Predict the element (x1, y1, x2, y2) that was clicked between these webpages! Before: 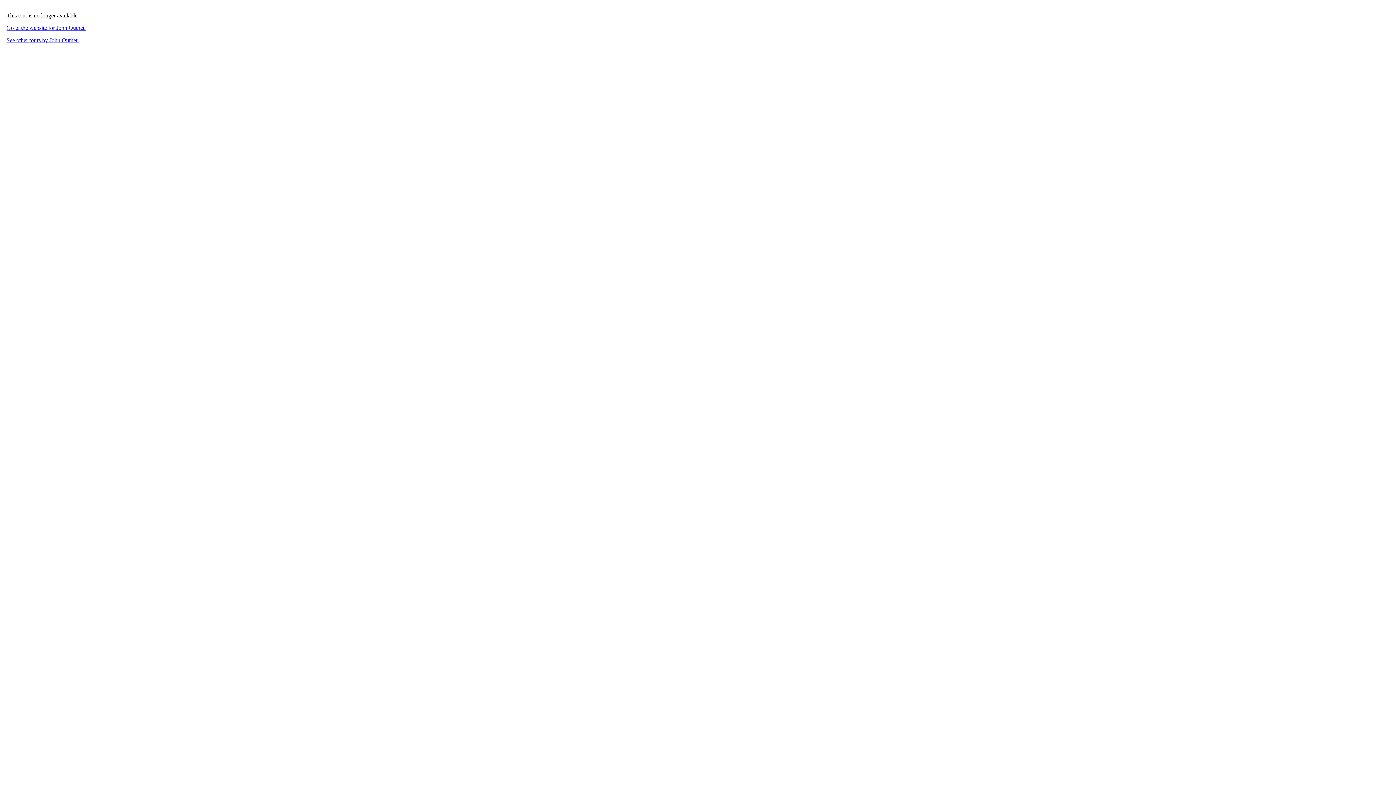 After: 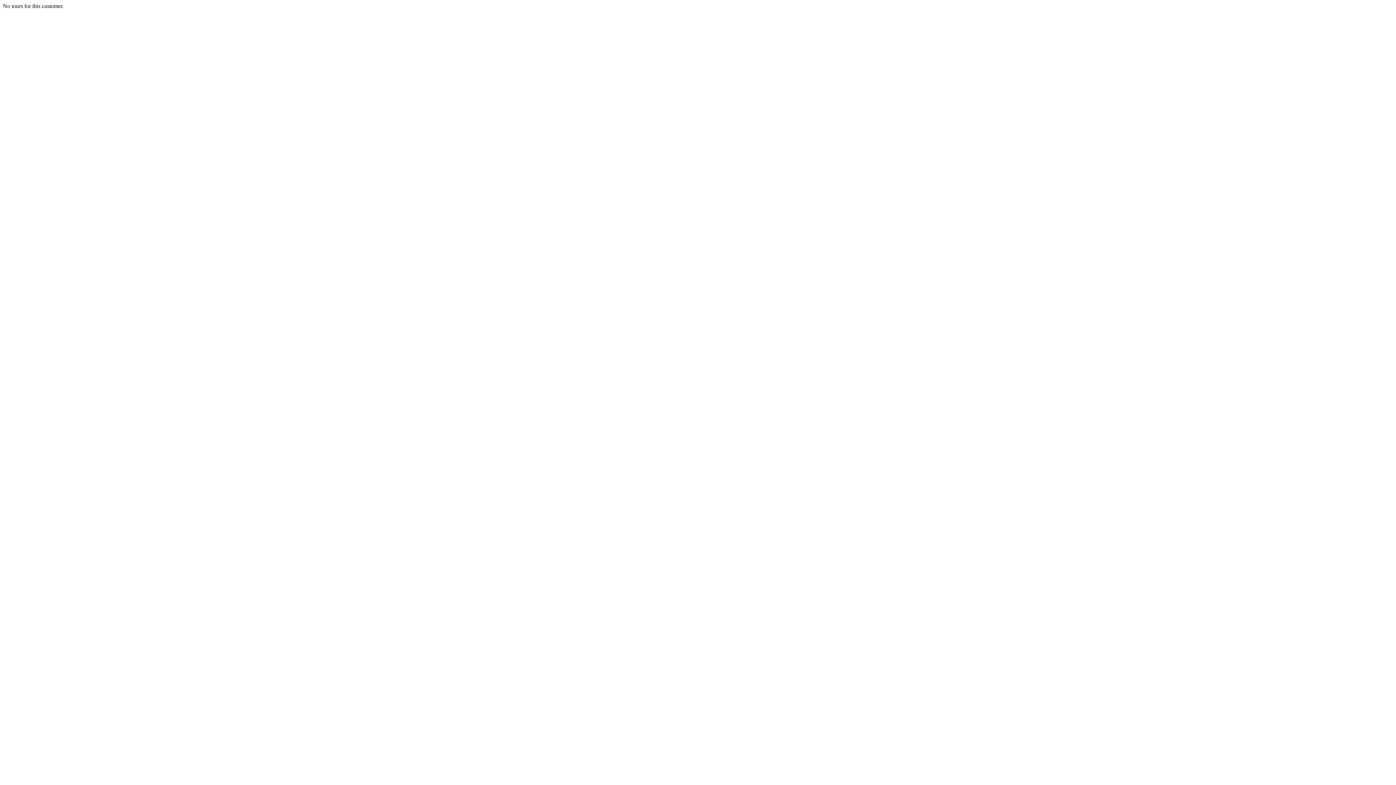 Action: bbox: (6, 37, 78, 43) label: See other tours by John Outhet.